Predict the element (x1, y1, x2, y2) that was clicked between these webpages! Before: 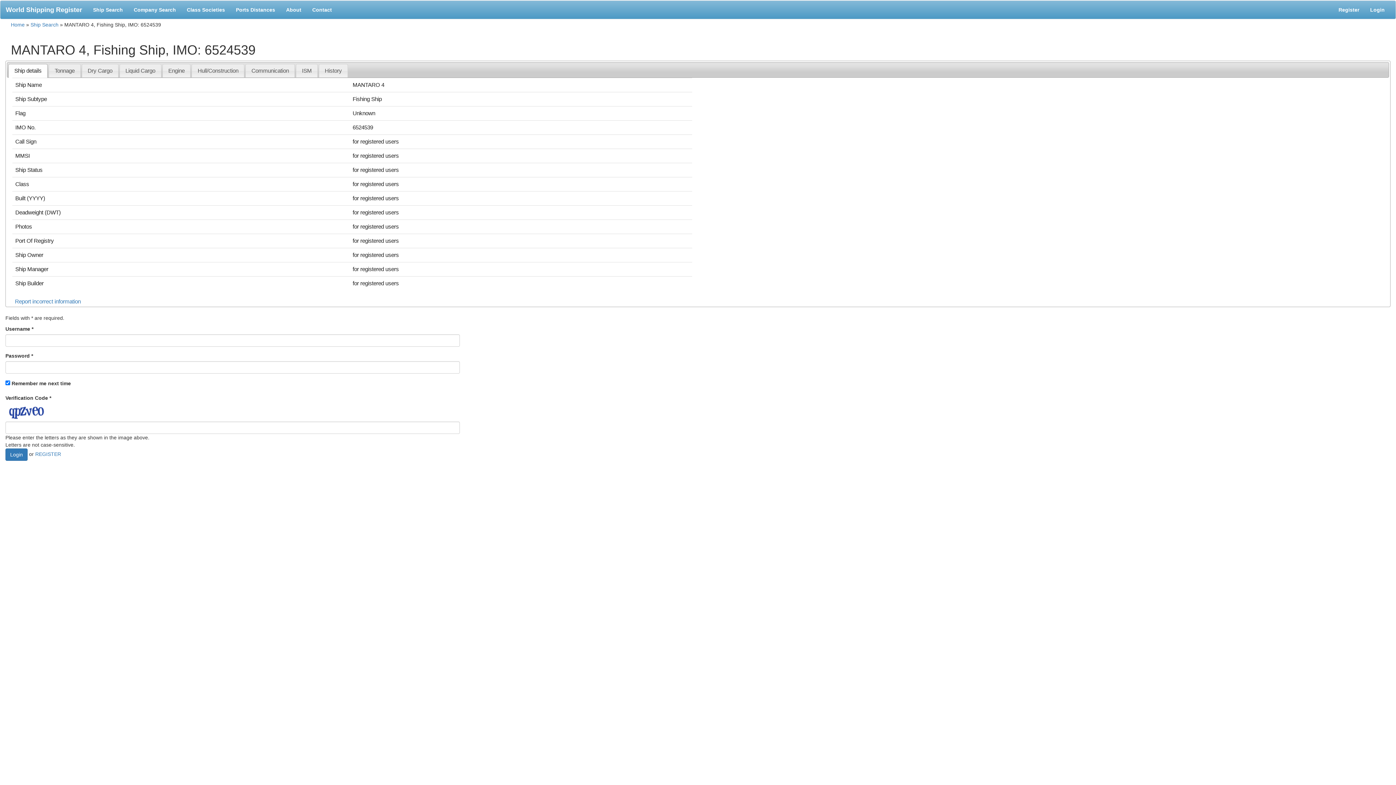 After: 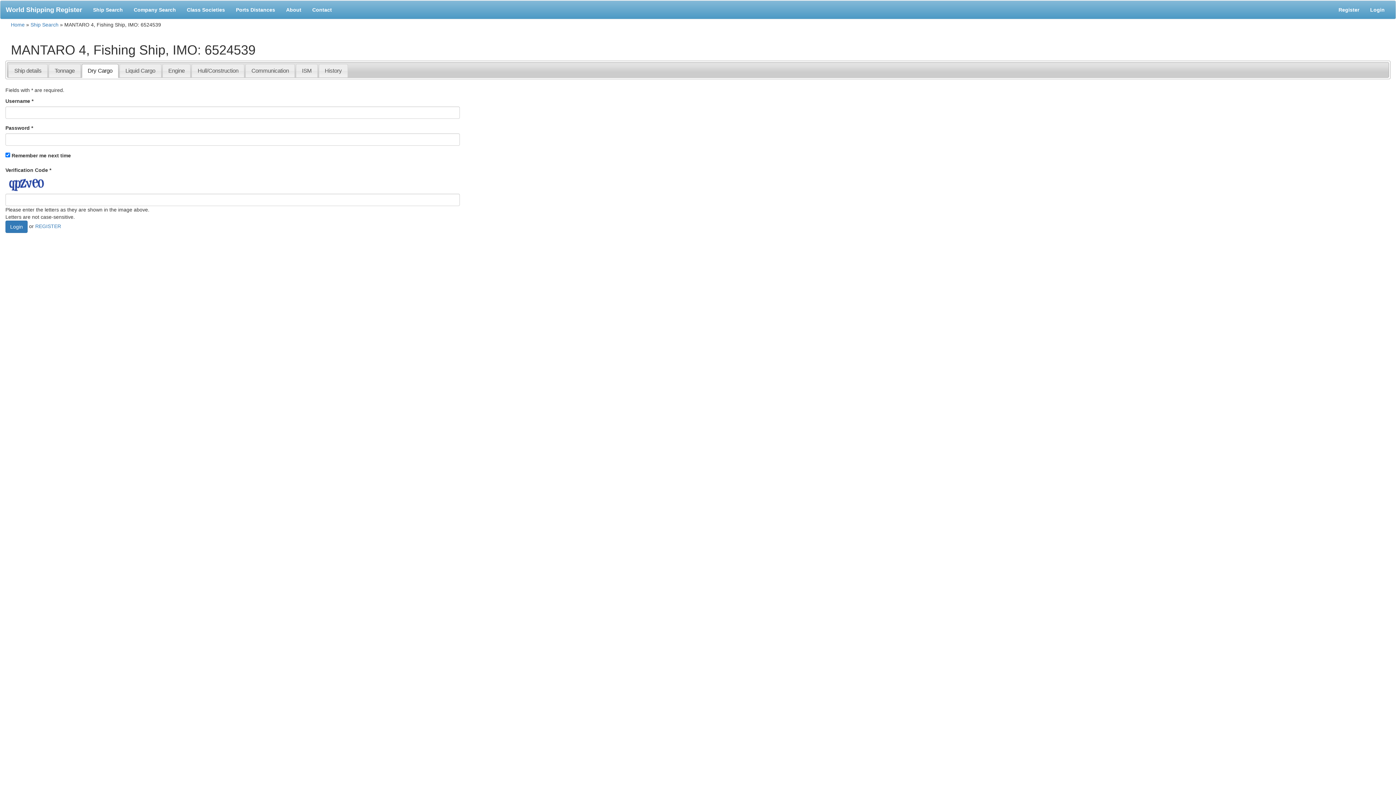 Action: bbox: (82, 64, 118, 77) label: Dry Cargo